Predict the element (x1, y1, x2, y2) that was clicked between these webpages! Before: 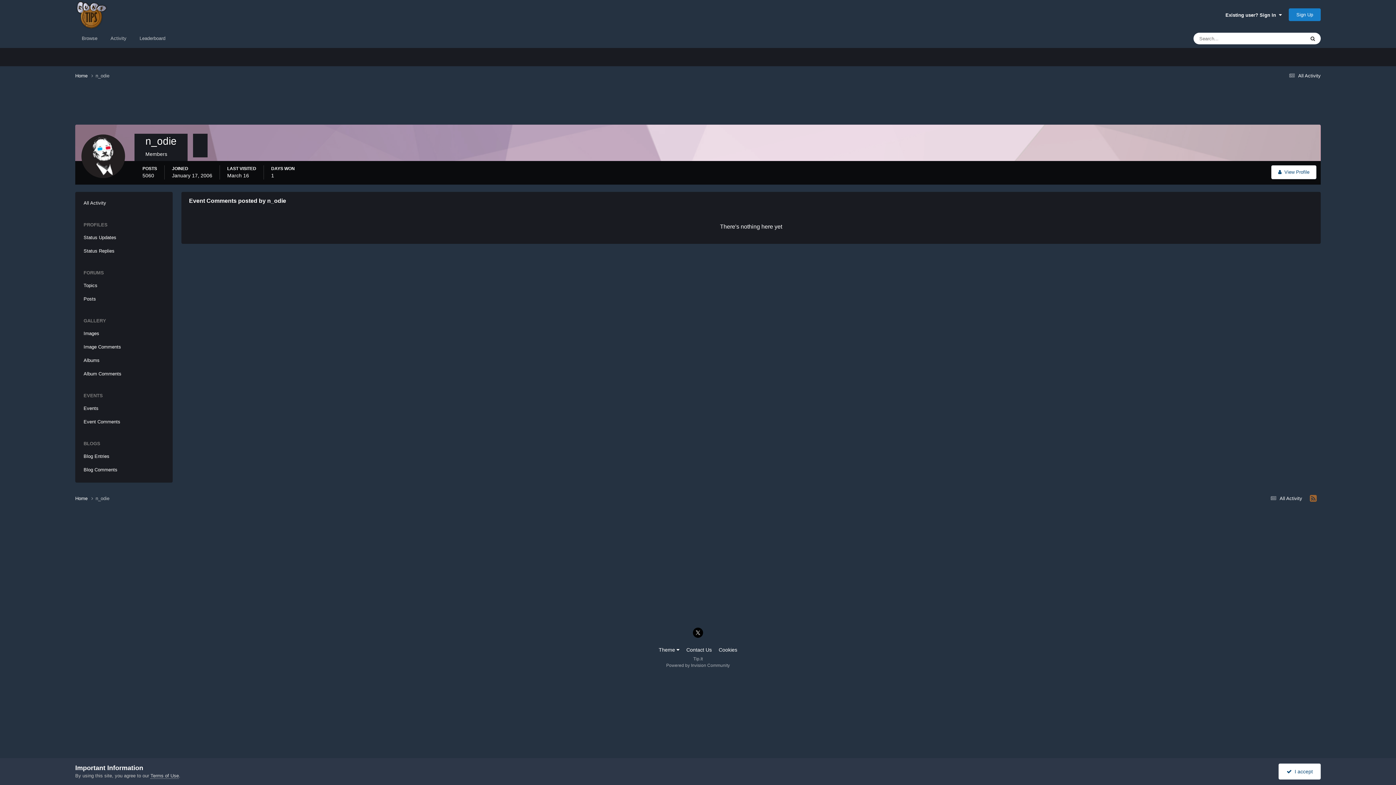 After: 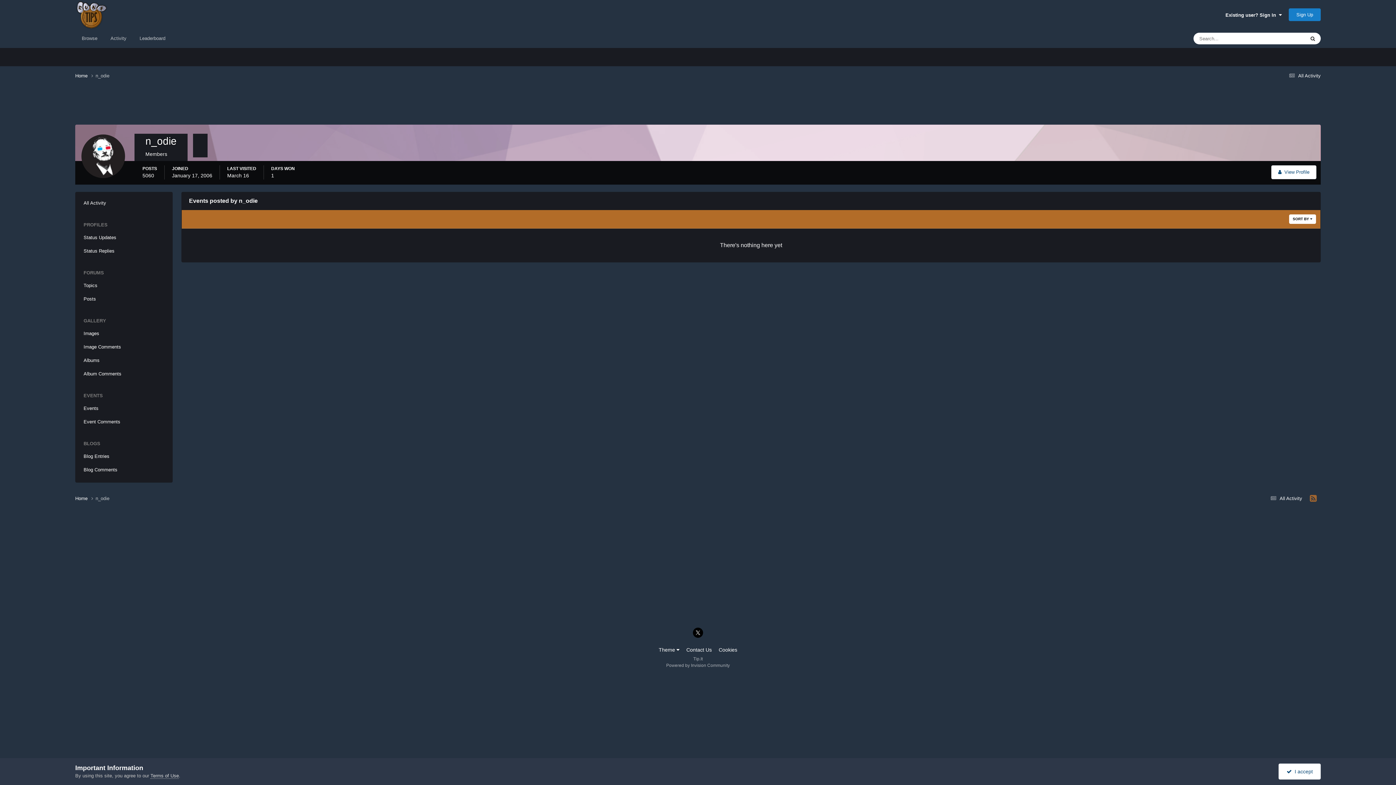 Action: bbox: (80, 402, 168, 414) label: Events